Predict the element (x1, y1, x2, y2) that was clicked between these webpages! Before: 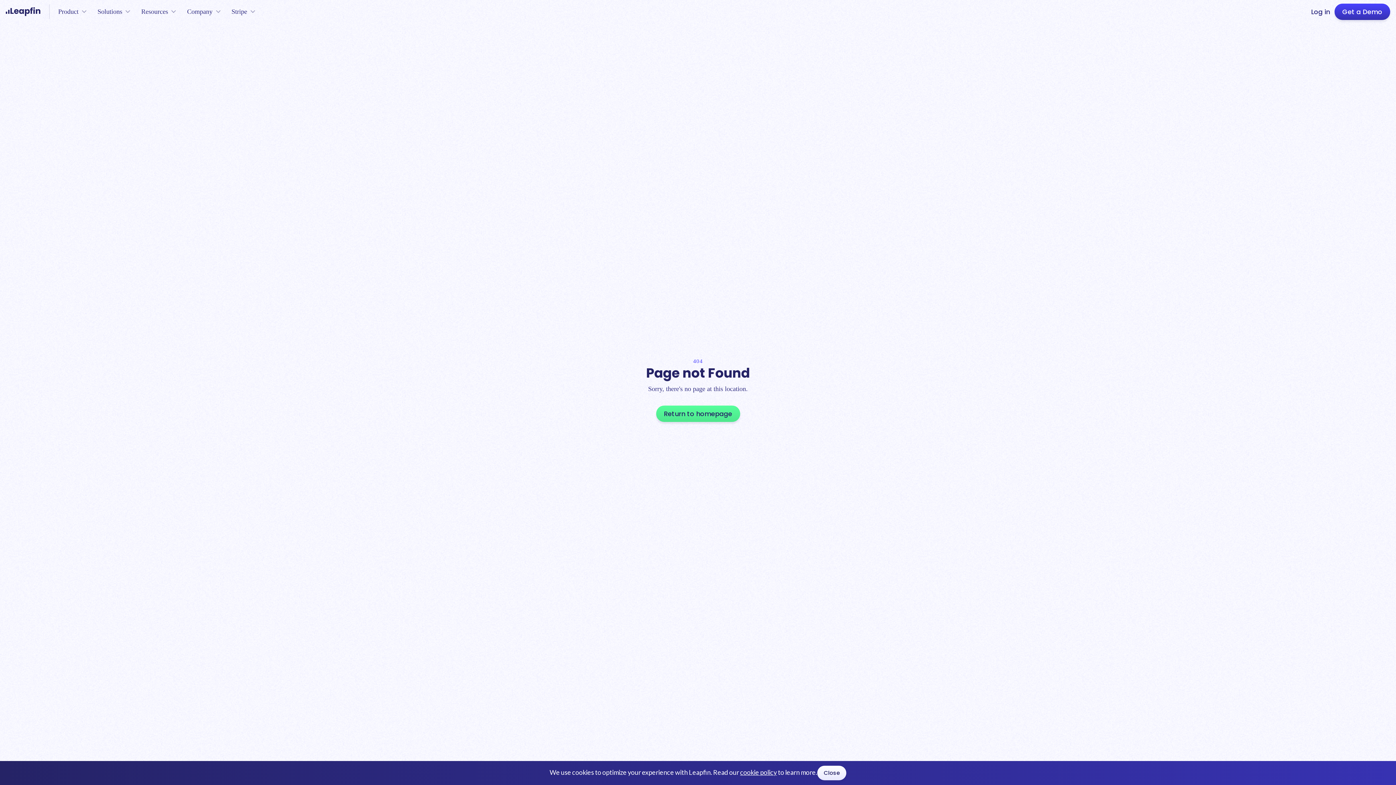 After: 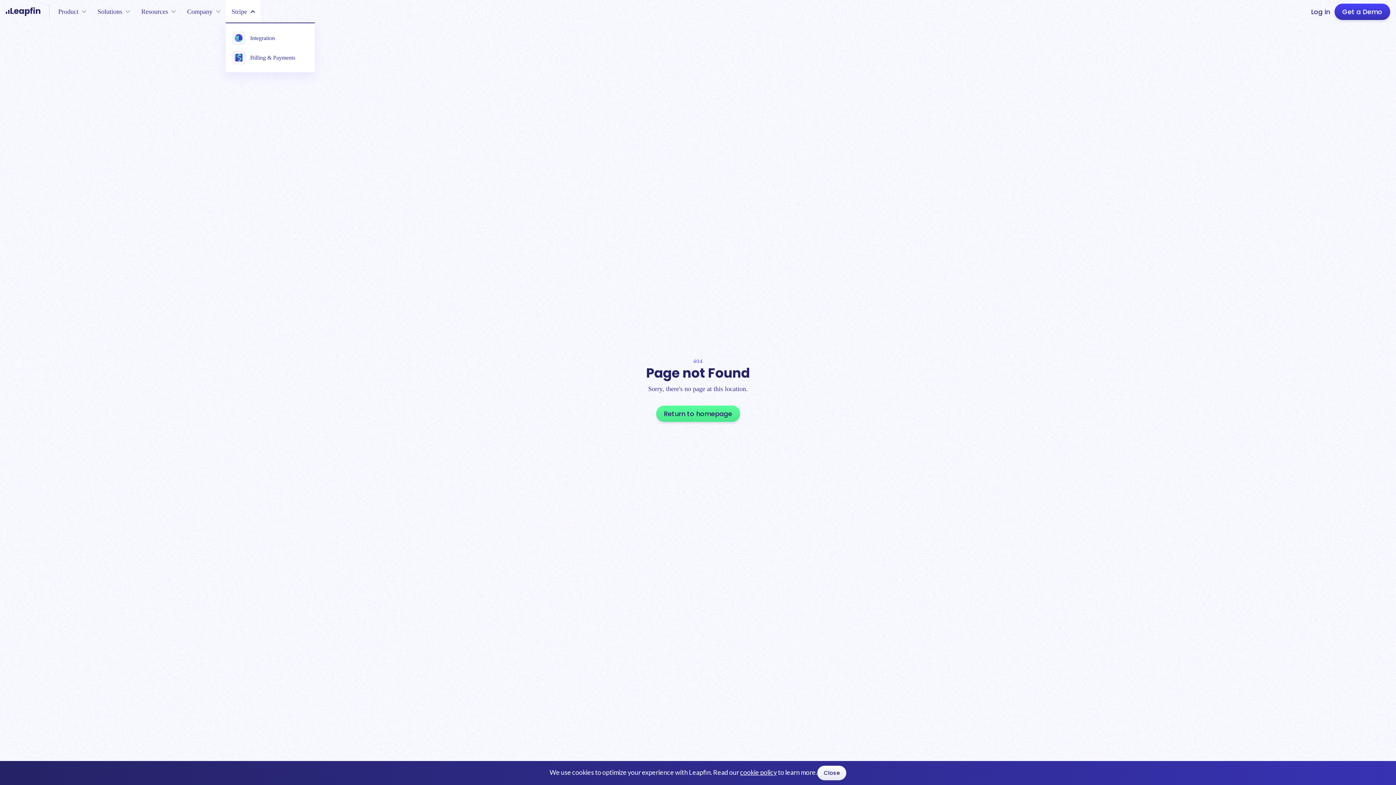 Action: label: Stripe bbox: (225, 0, 260, 23)